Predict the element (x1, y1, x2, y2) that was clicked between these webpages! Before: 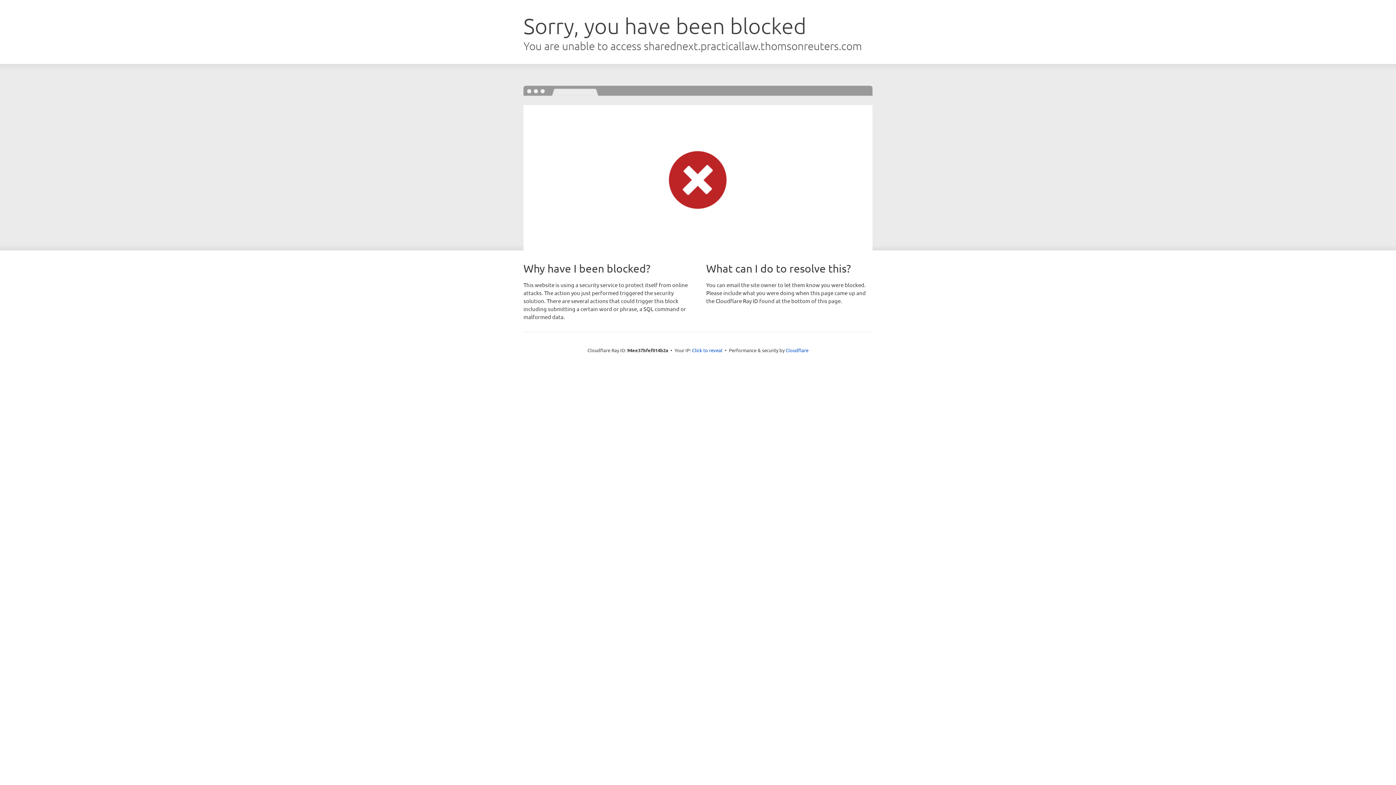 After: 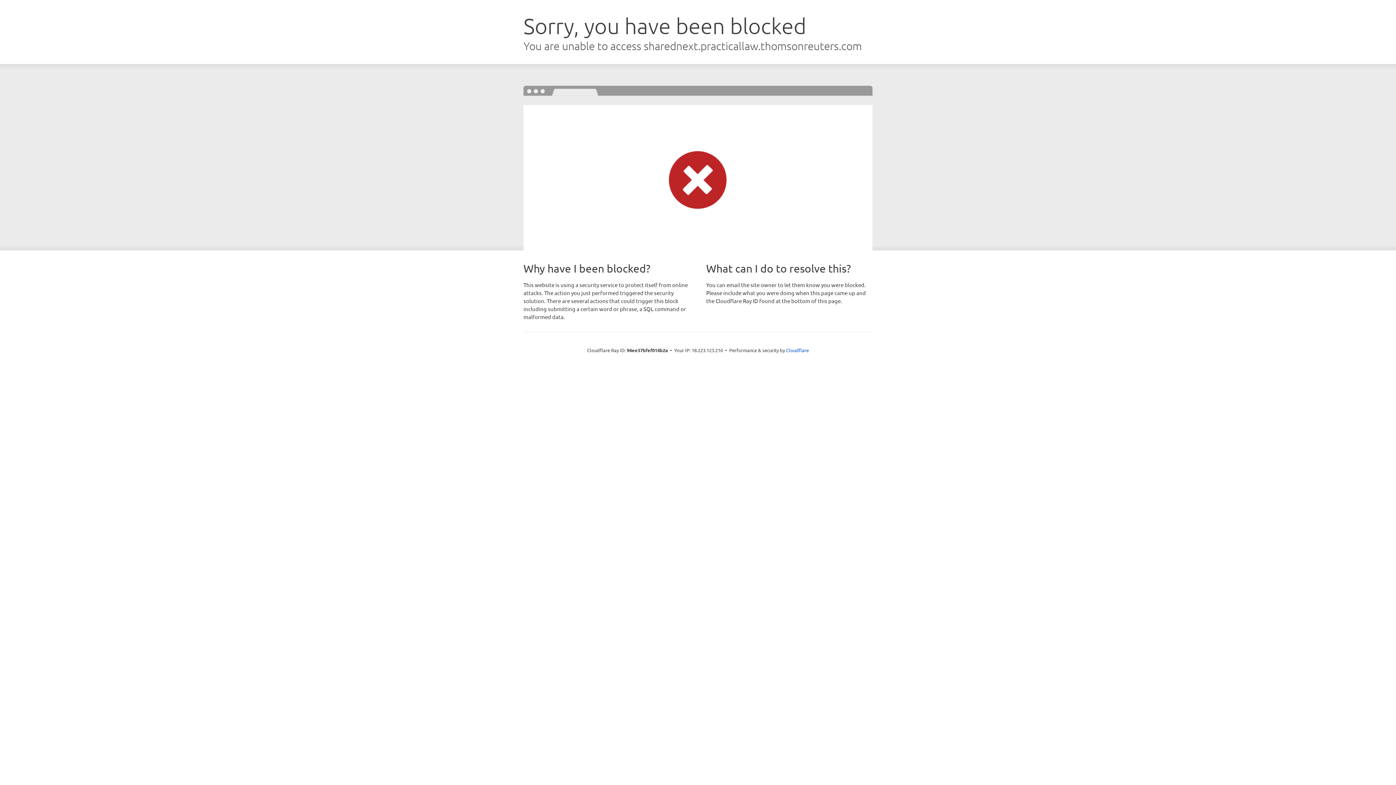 Action: label: Click to reveal bbox: (692, 346, 722, 353)